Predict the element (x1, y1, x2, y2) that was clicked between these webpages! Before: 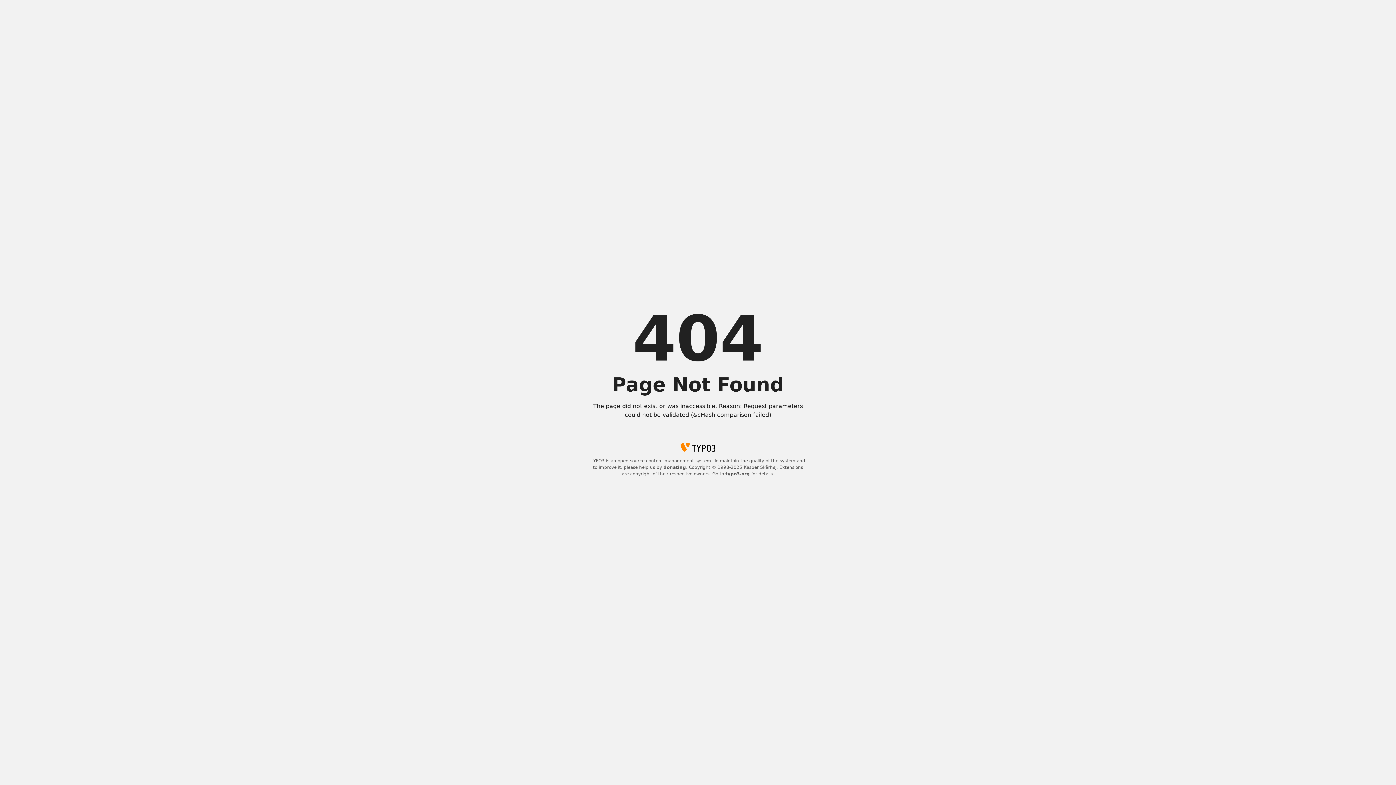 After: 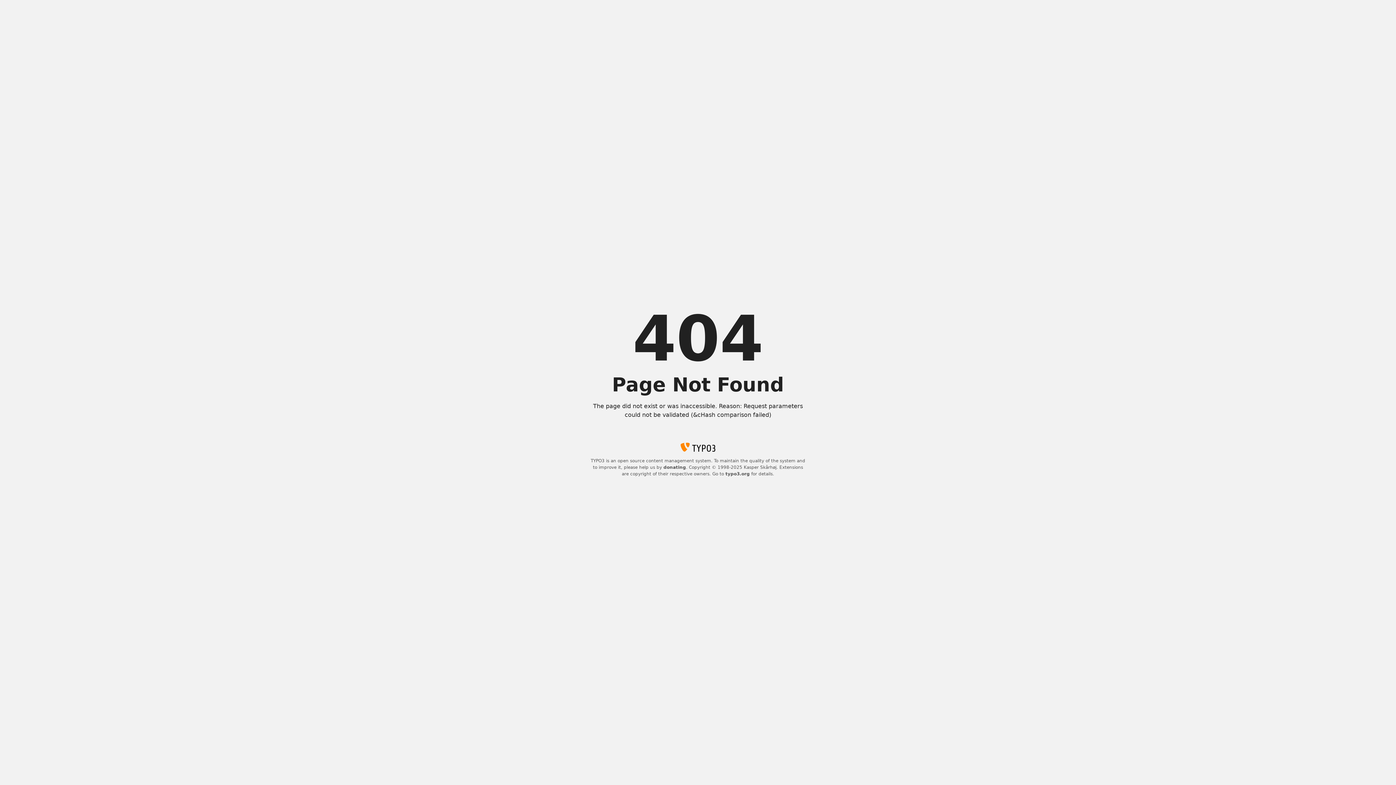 Action: label: donating bbox: (663, 465, 686, 470)